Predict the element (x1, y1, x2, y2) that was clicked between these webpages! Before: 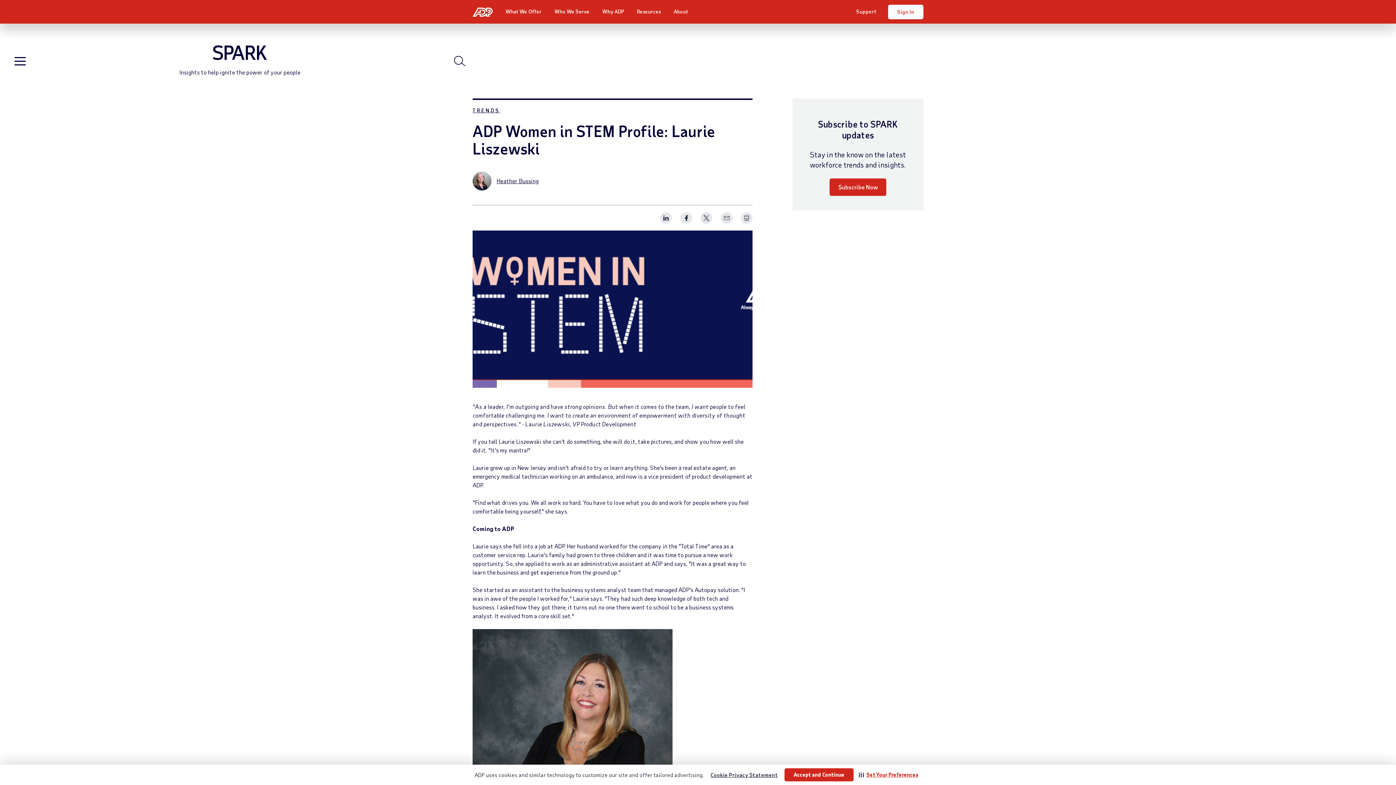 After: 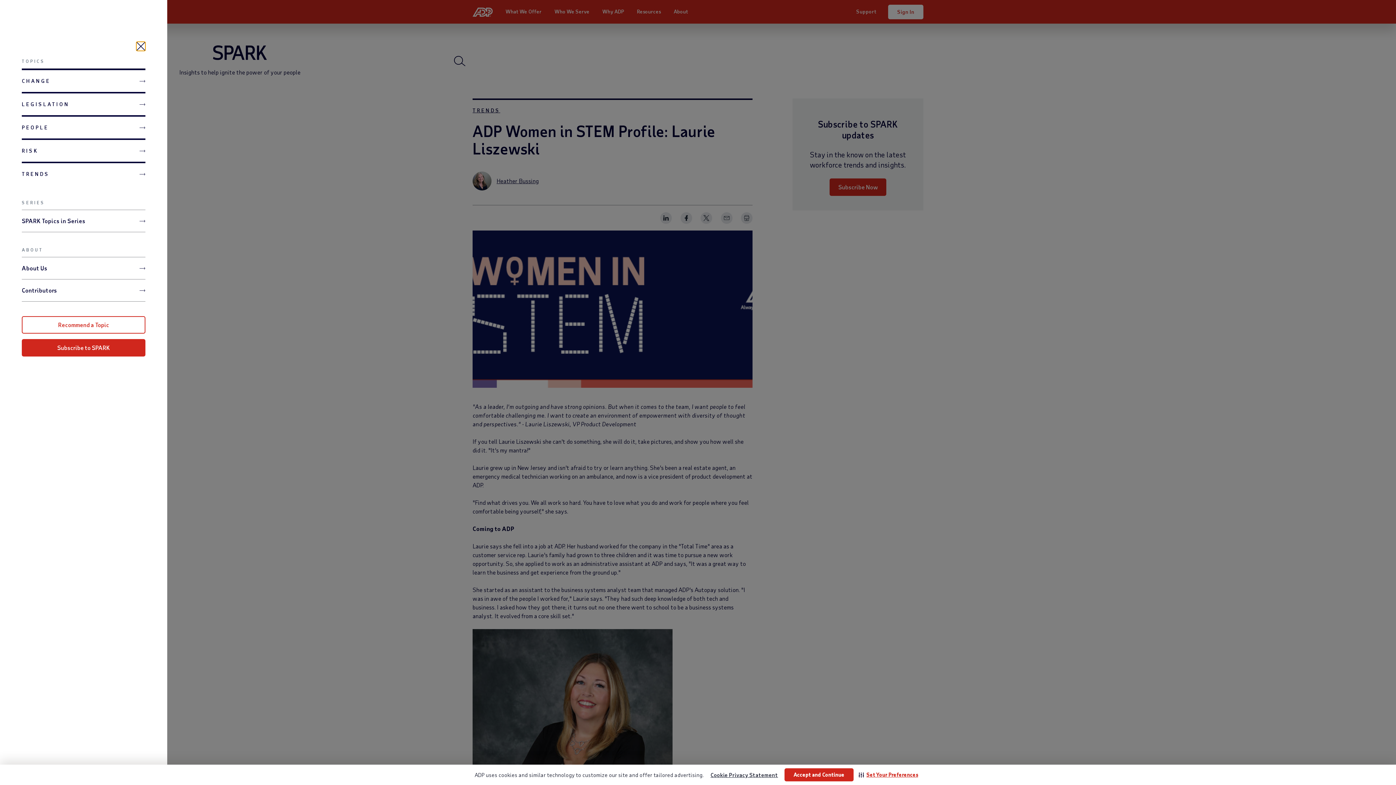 Action: label: Open blog navigation bbox: (14, 57, 25, 65)